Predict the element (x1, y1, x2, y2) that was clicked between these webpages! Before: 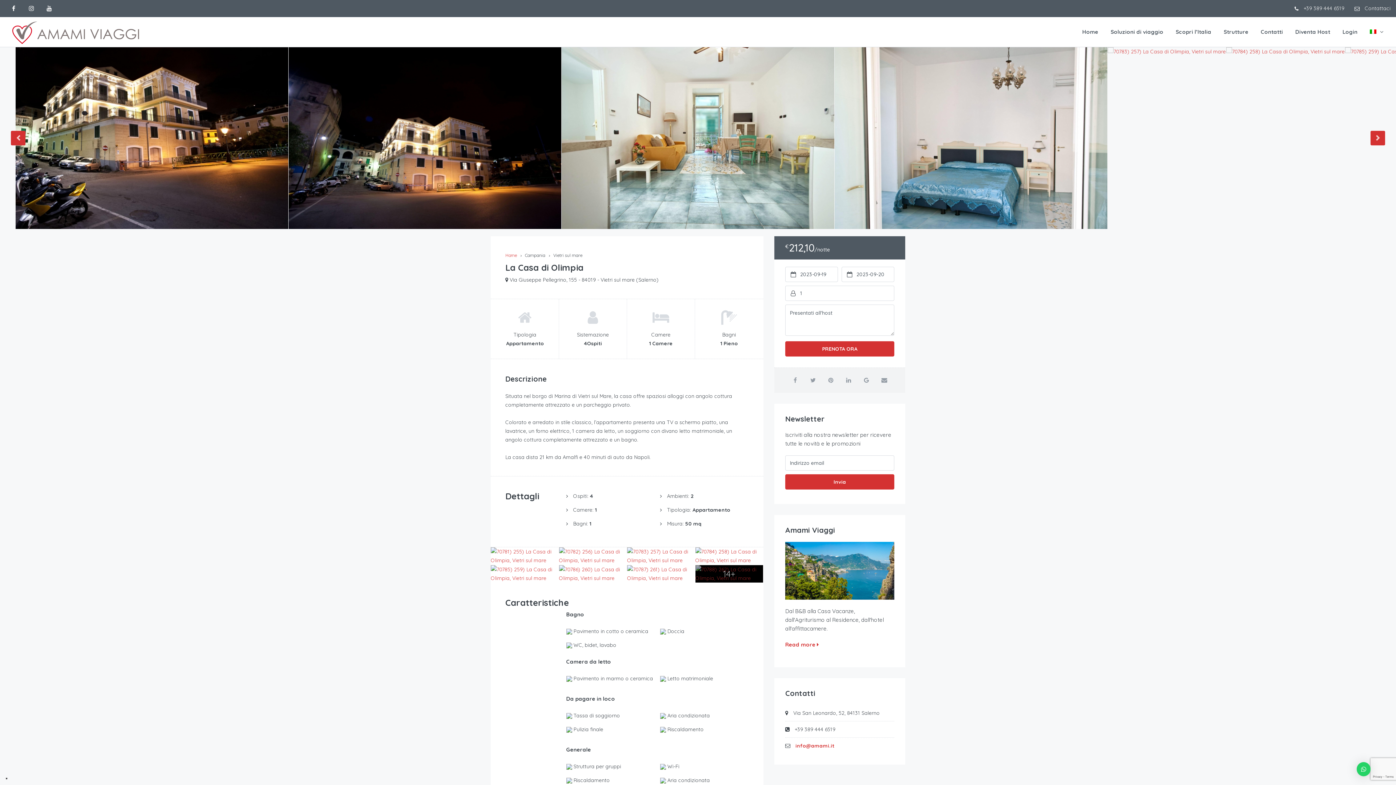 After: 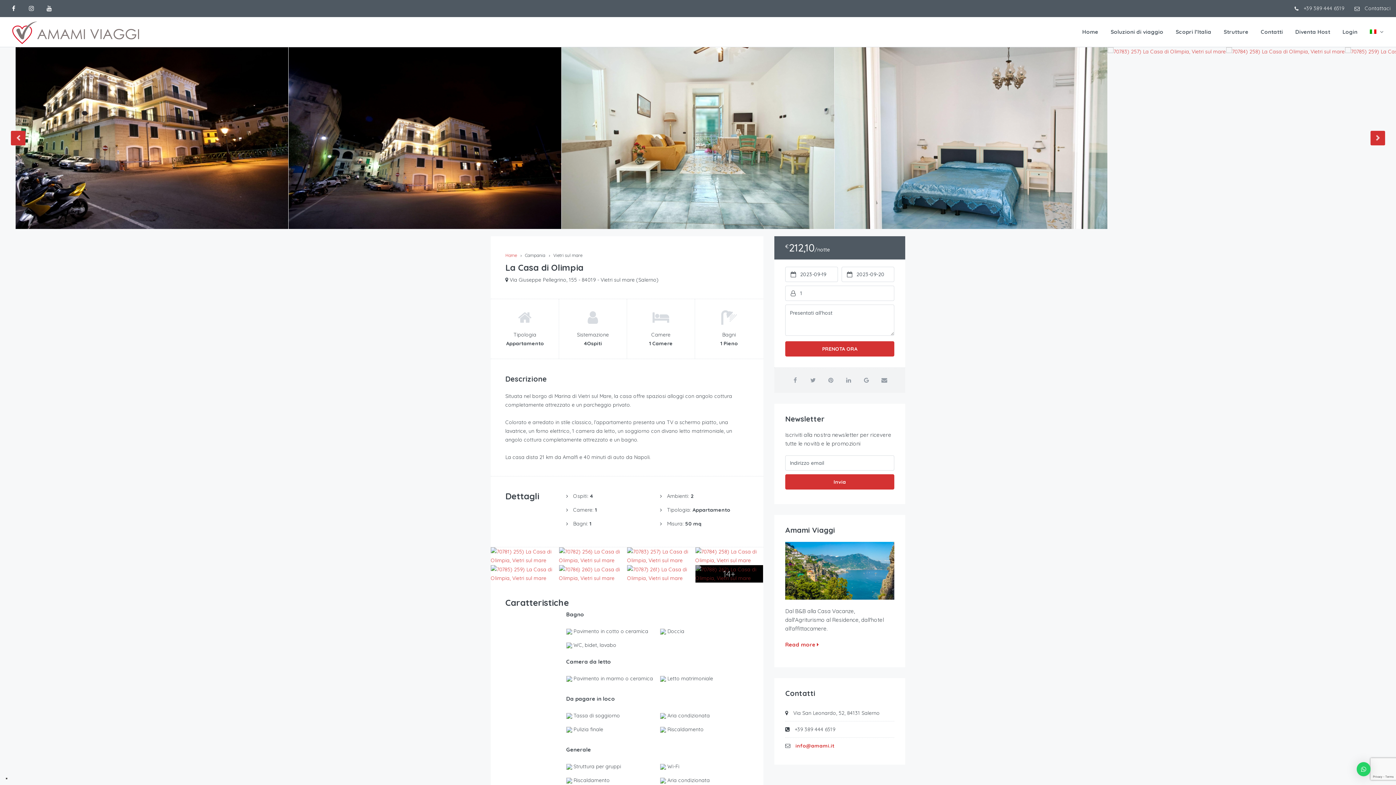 Action: bbox: (858, 372, 874, 388)